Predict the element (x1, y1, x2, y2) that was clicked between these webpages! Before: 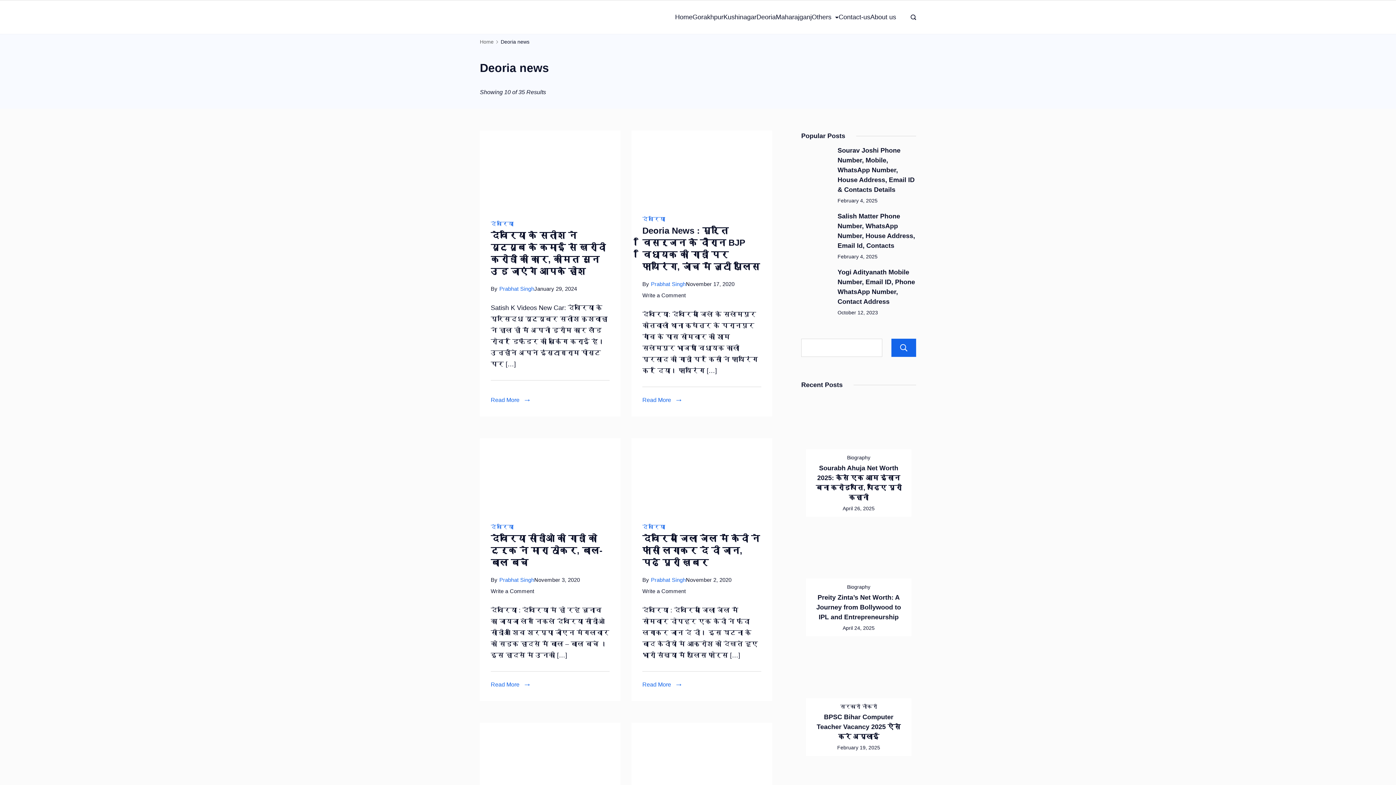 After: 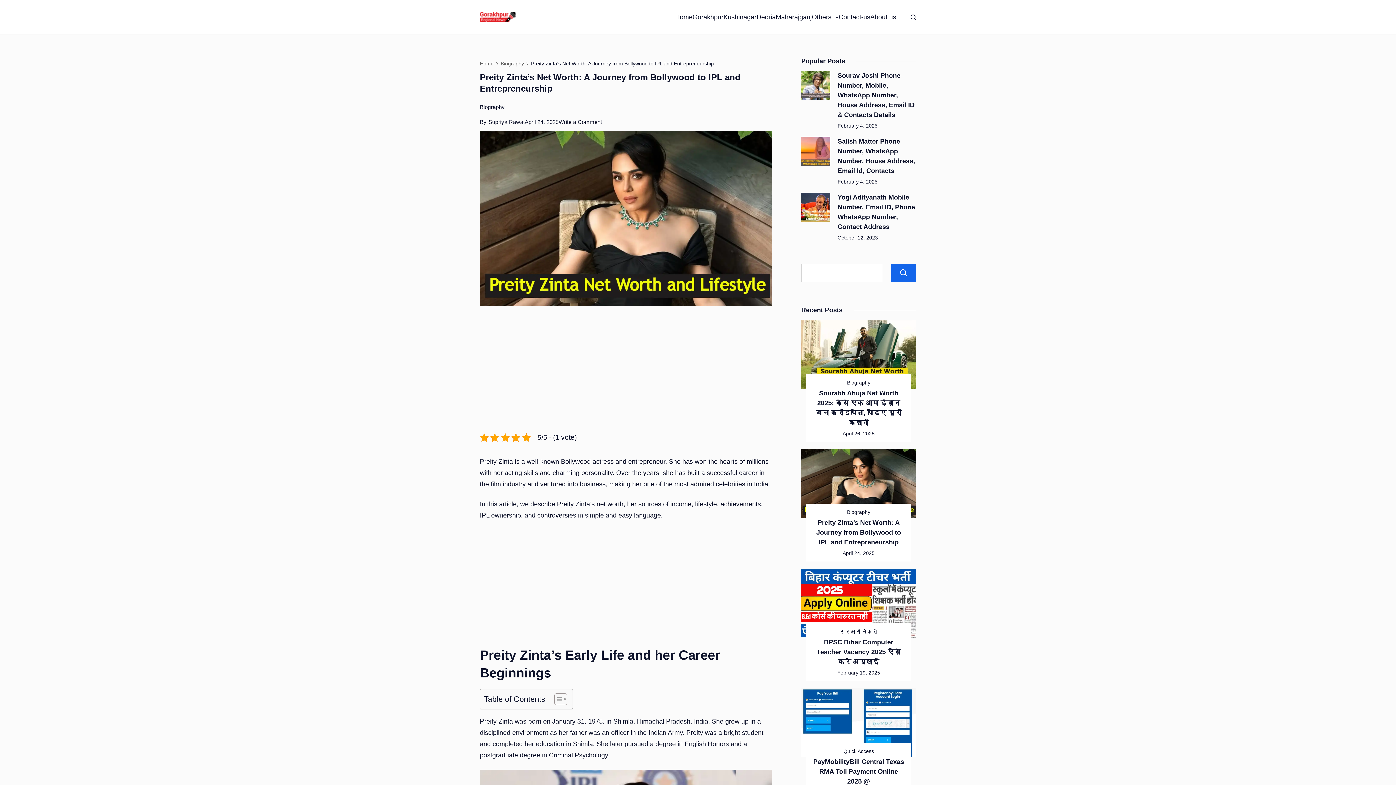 Action: bbox: (801, 524, 916, 593)